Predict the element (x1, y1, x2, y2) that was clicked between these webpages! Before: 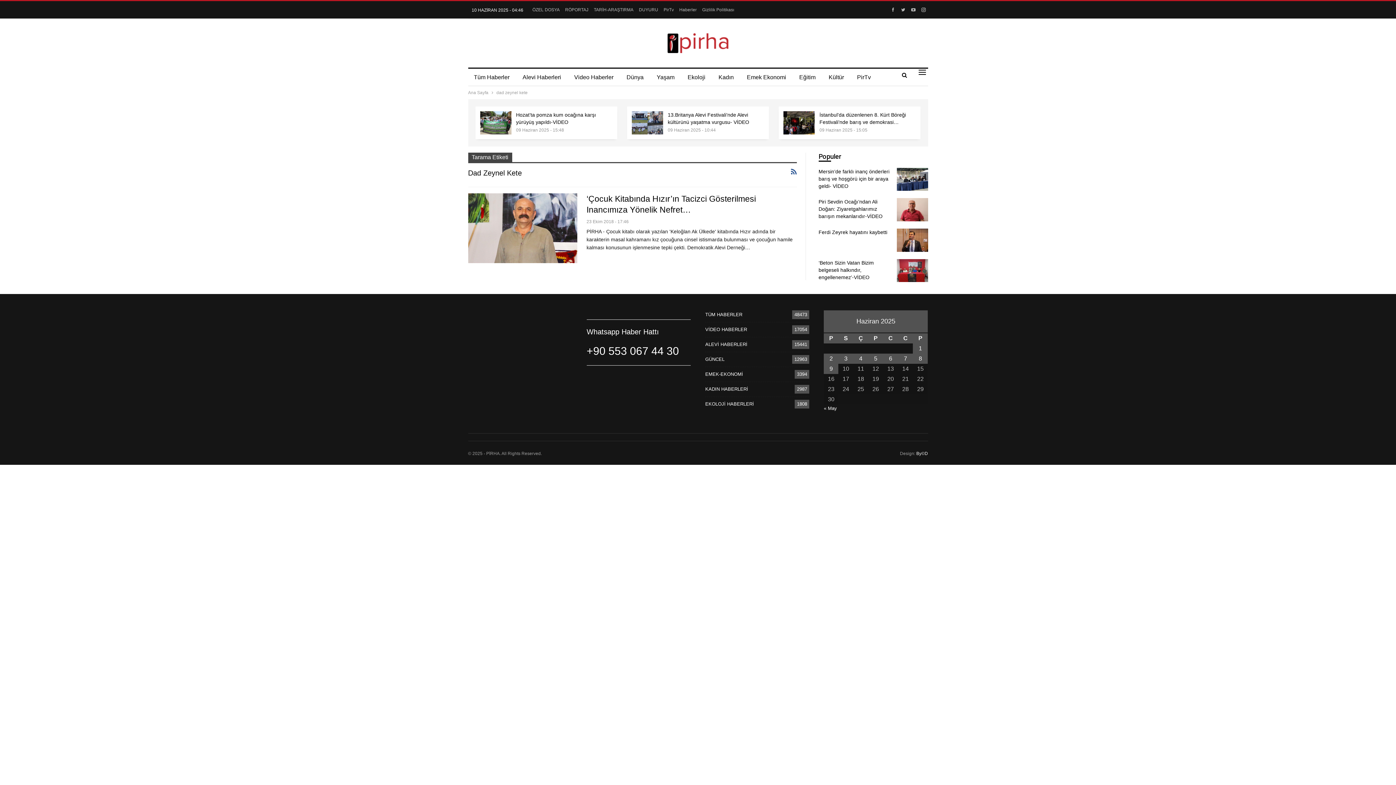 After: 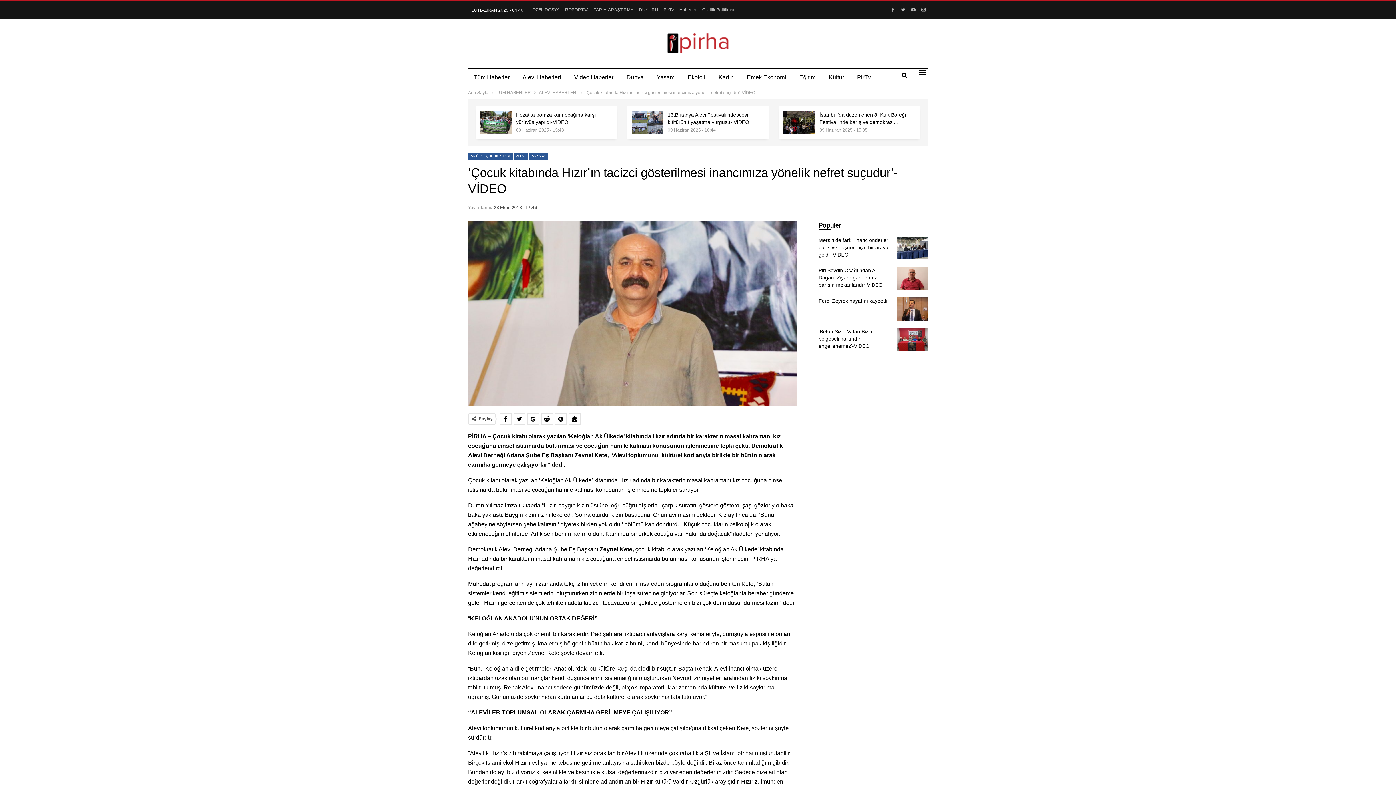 Action: bbox: (468, 193, 577, 263)